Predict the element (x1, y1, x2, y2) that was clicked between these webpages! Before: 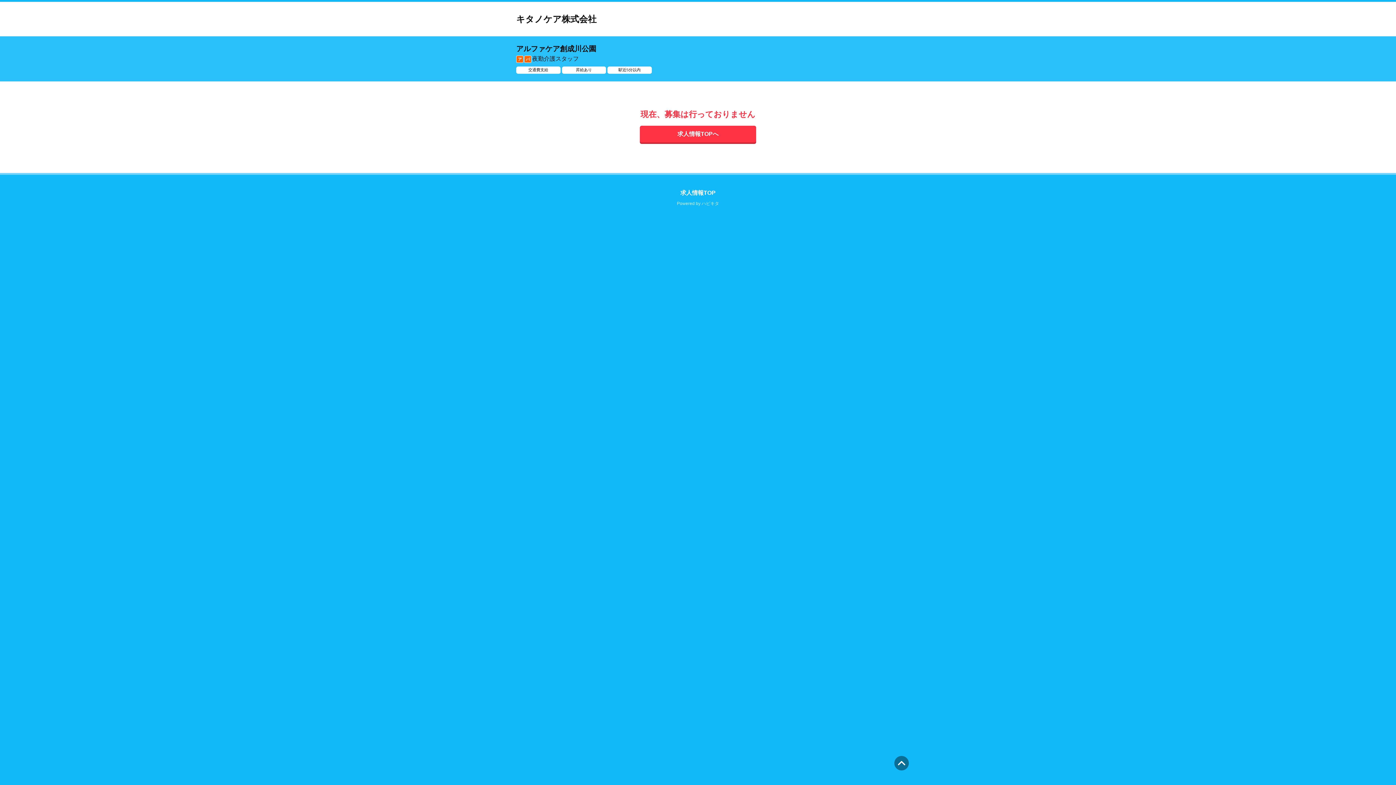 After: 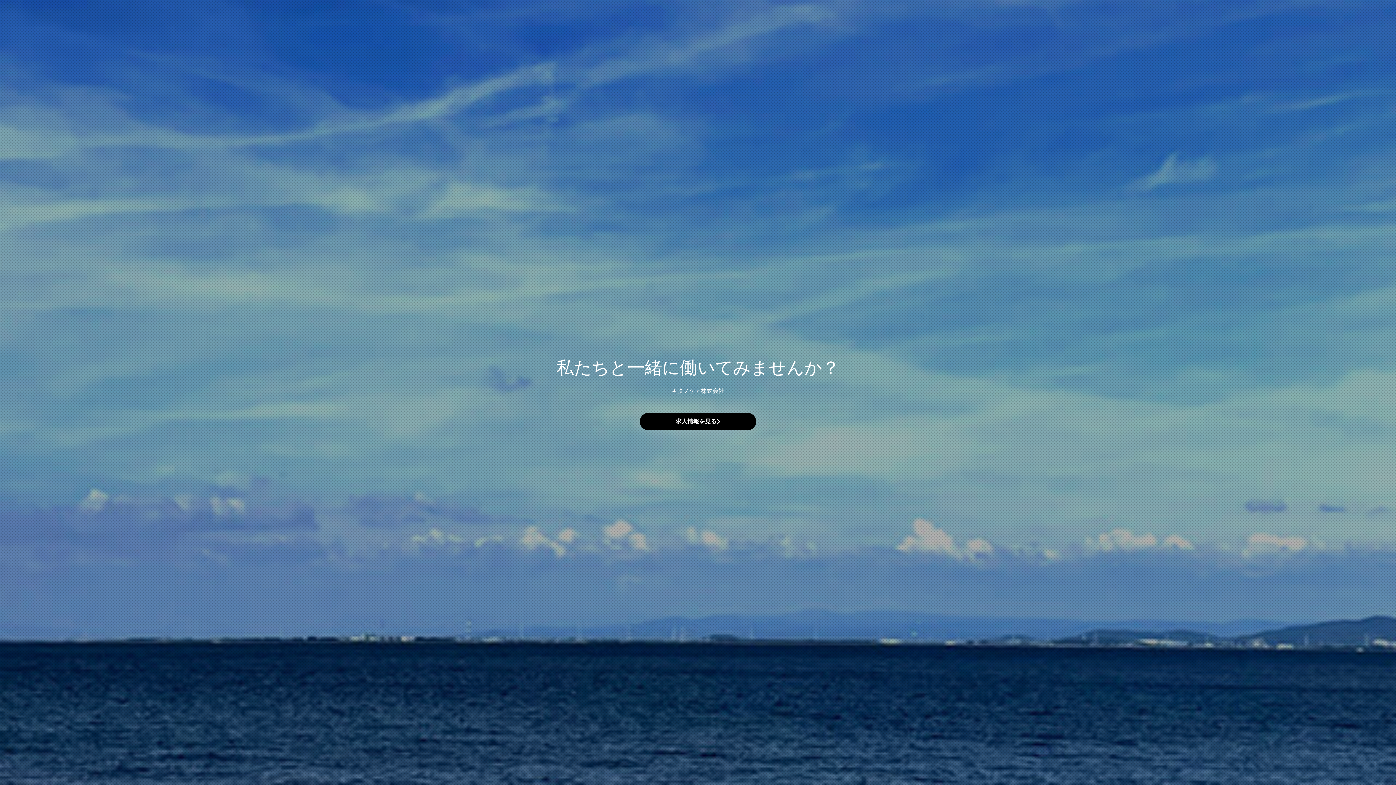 Action: label: 求人情報TOP bbox: (680, 189, 715, 195)